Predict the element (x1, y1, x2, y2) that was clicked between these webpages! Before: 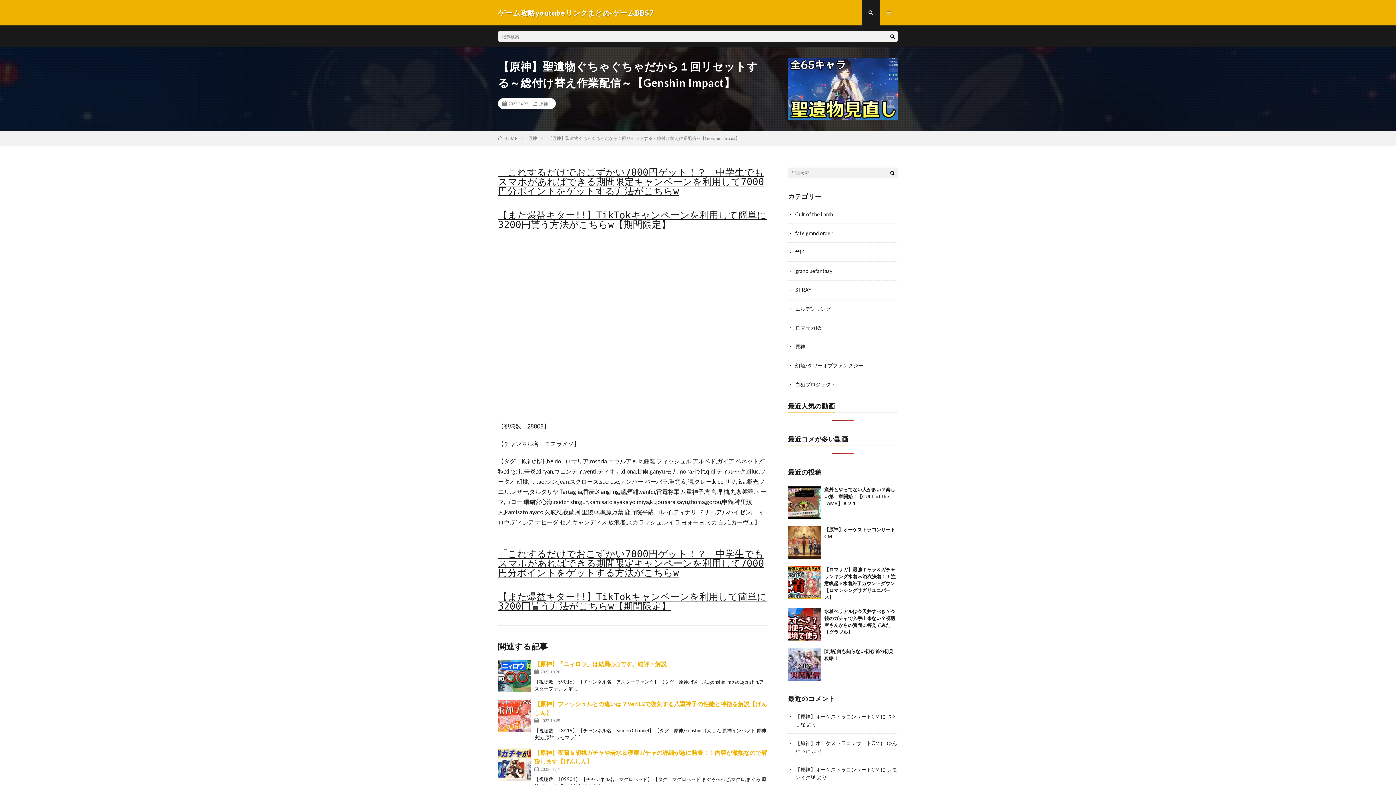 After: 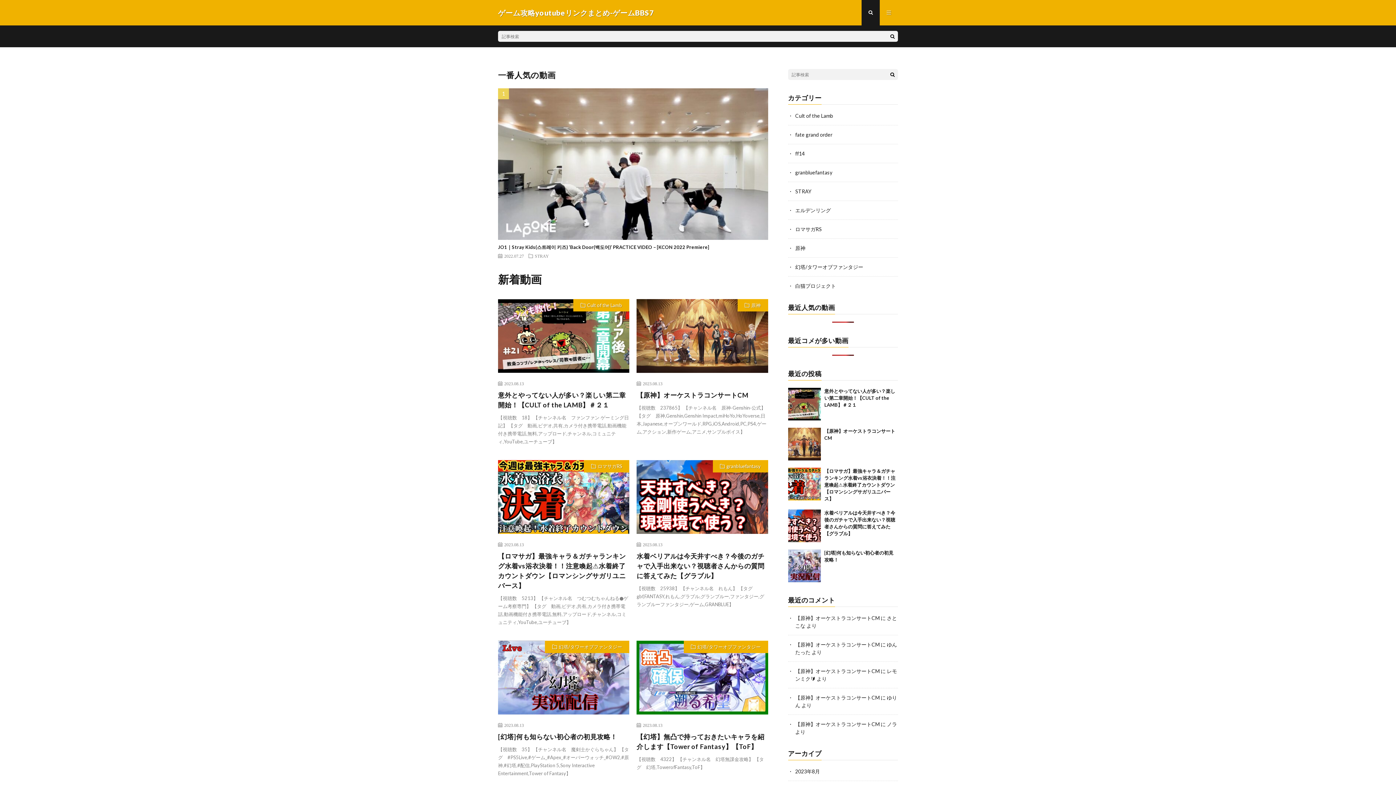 Action: label: HOME bbox: (498, 135, 517, 141)